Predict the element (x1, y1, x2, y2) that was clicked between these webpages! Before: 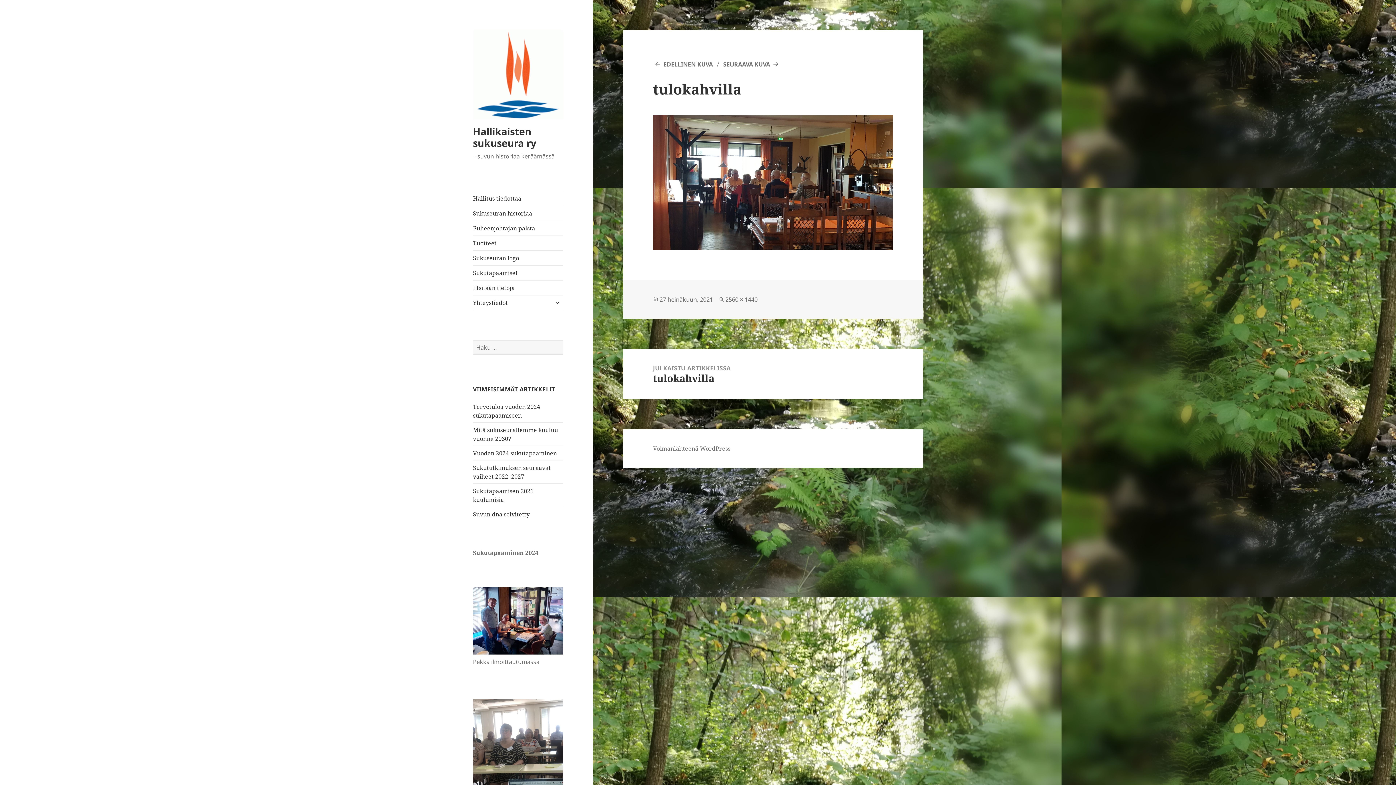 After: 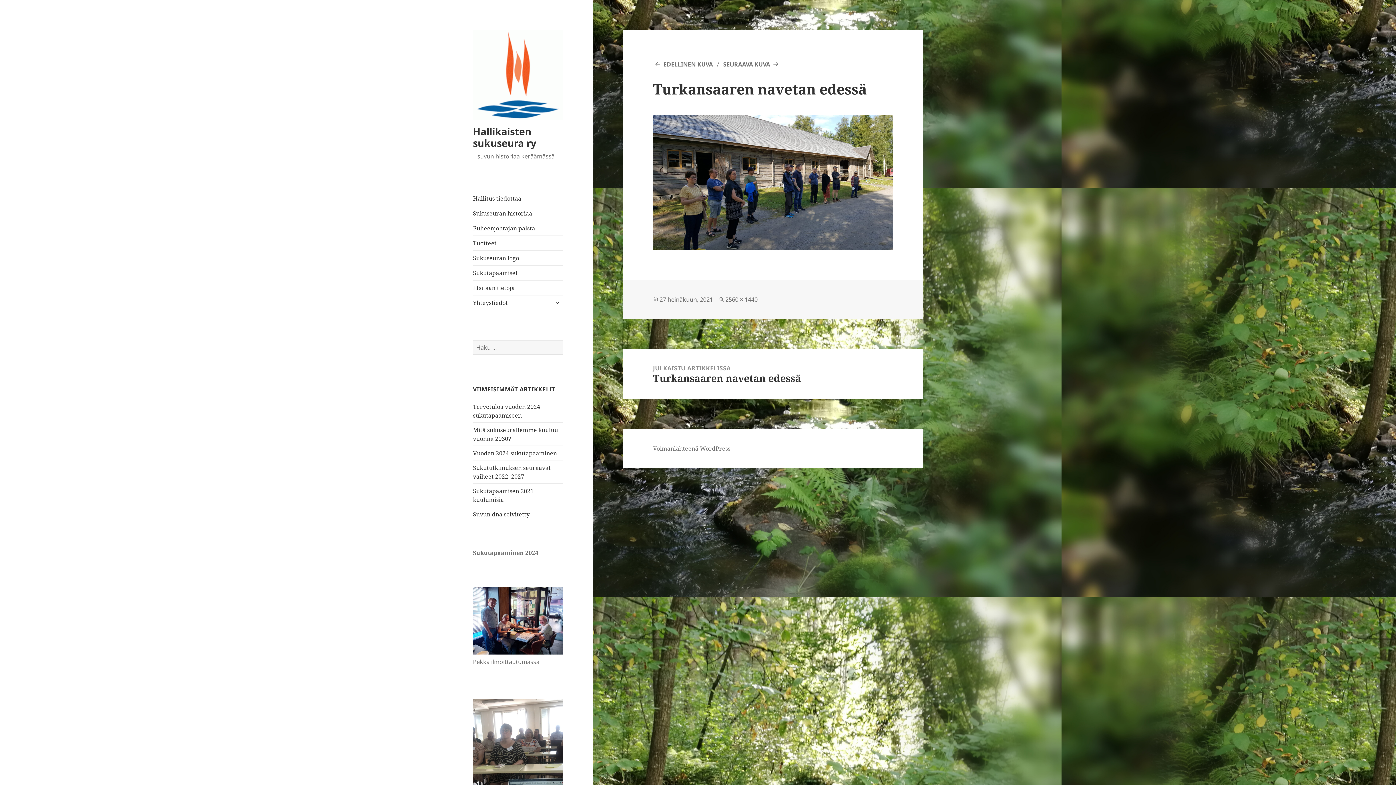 Action: label: SEURAAVA KUVA bbox: (723, 60, 780, 68)